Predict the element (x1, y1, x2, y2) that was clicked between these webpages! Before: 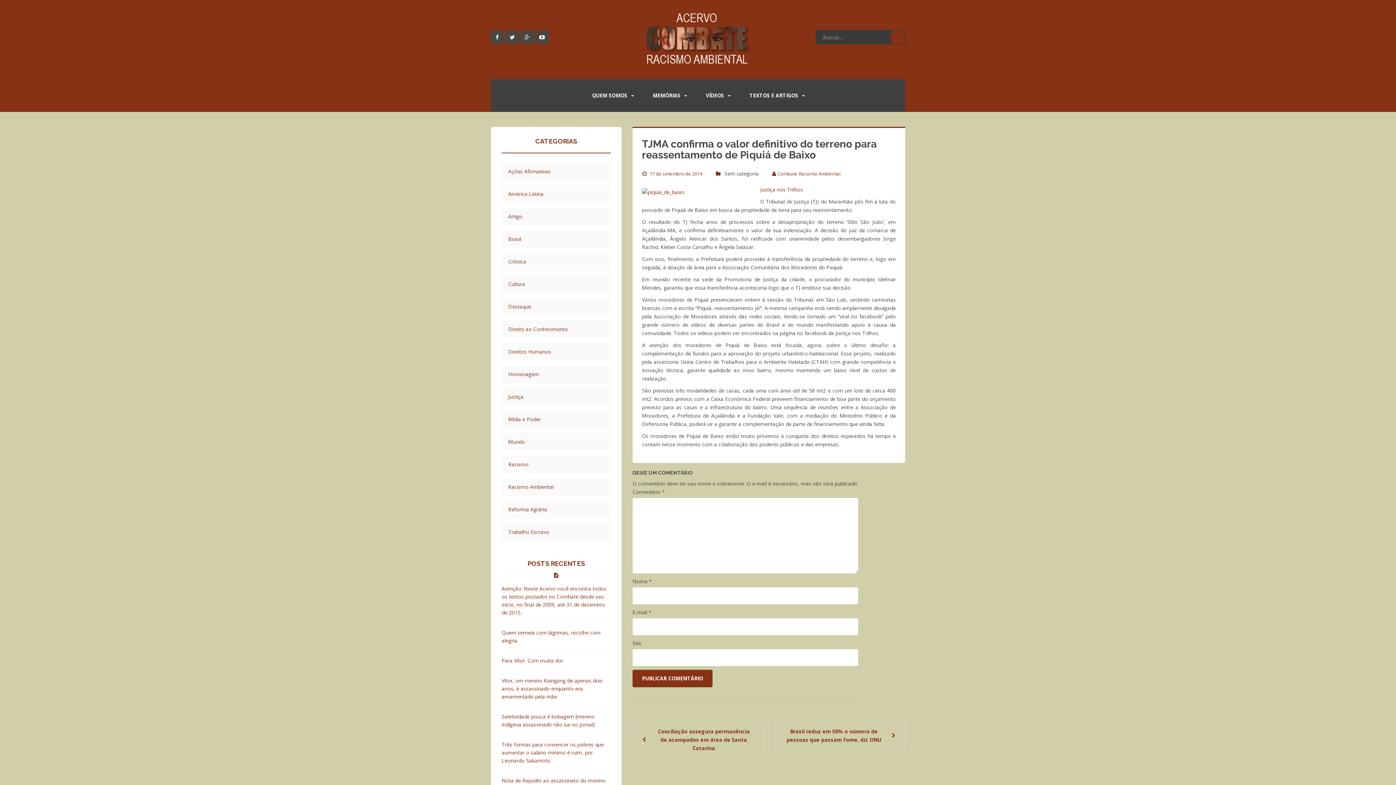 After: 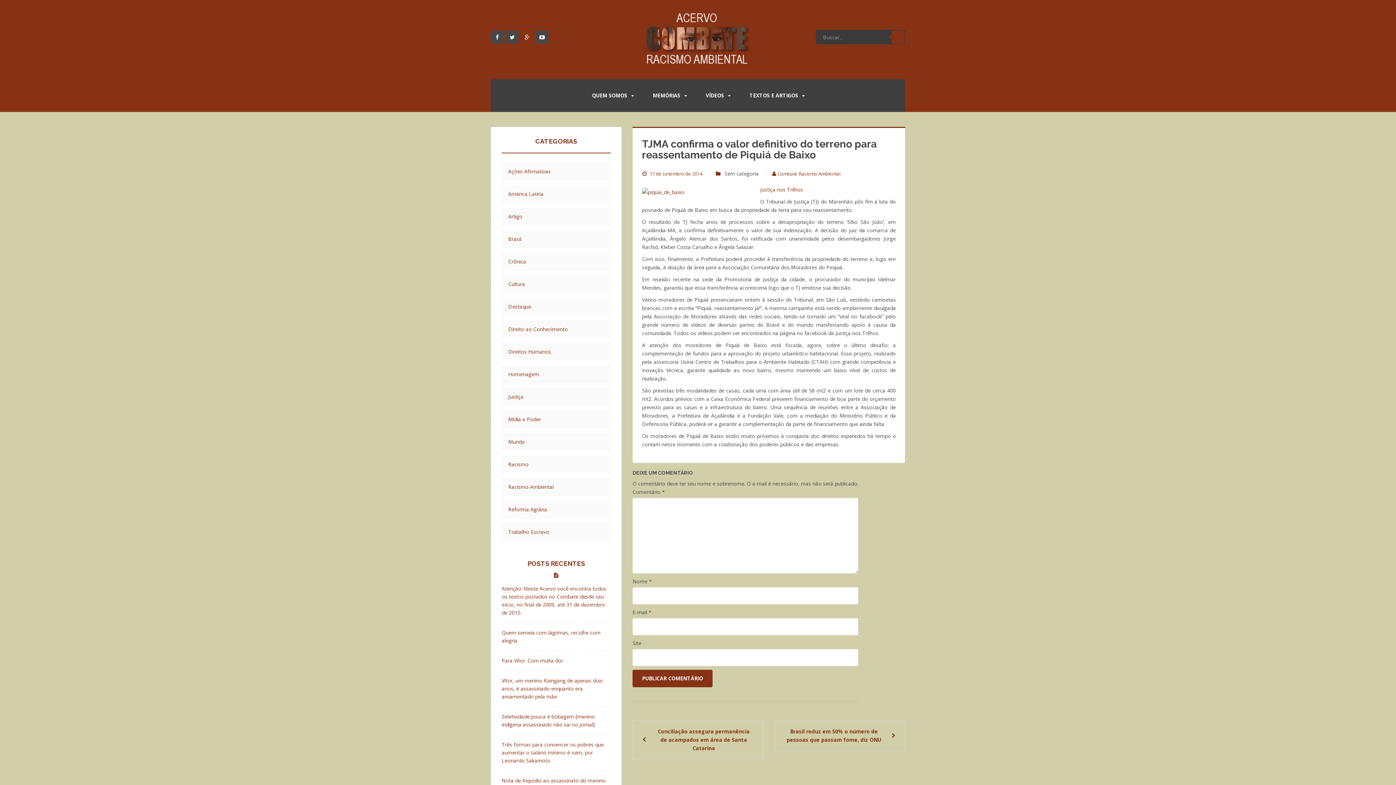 Action: bbox: (520, 30, 533, 43)